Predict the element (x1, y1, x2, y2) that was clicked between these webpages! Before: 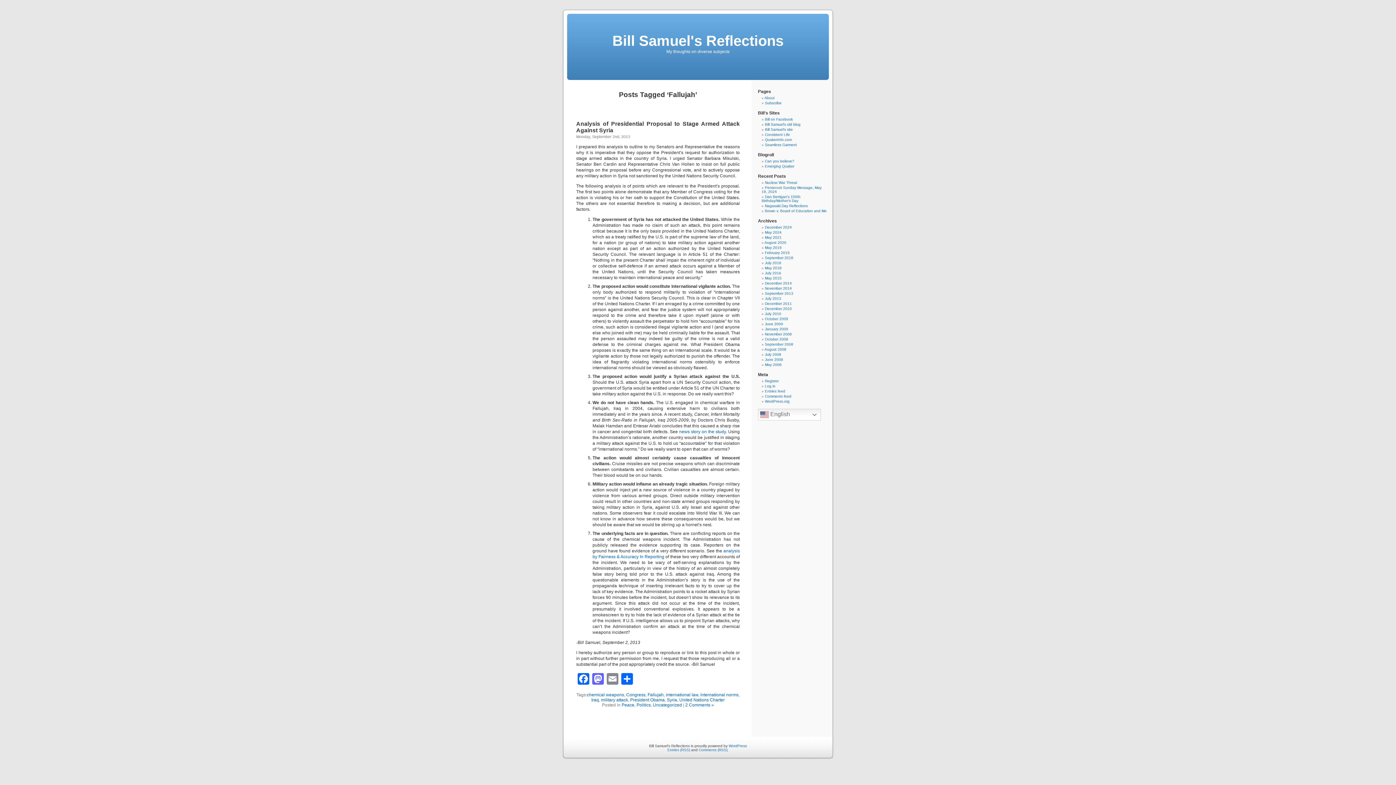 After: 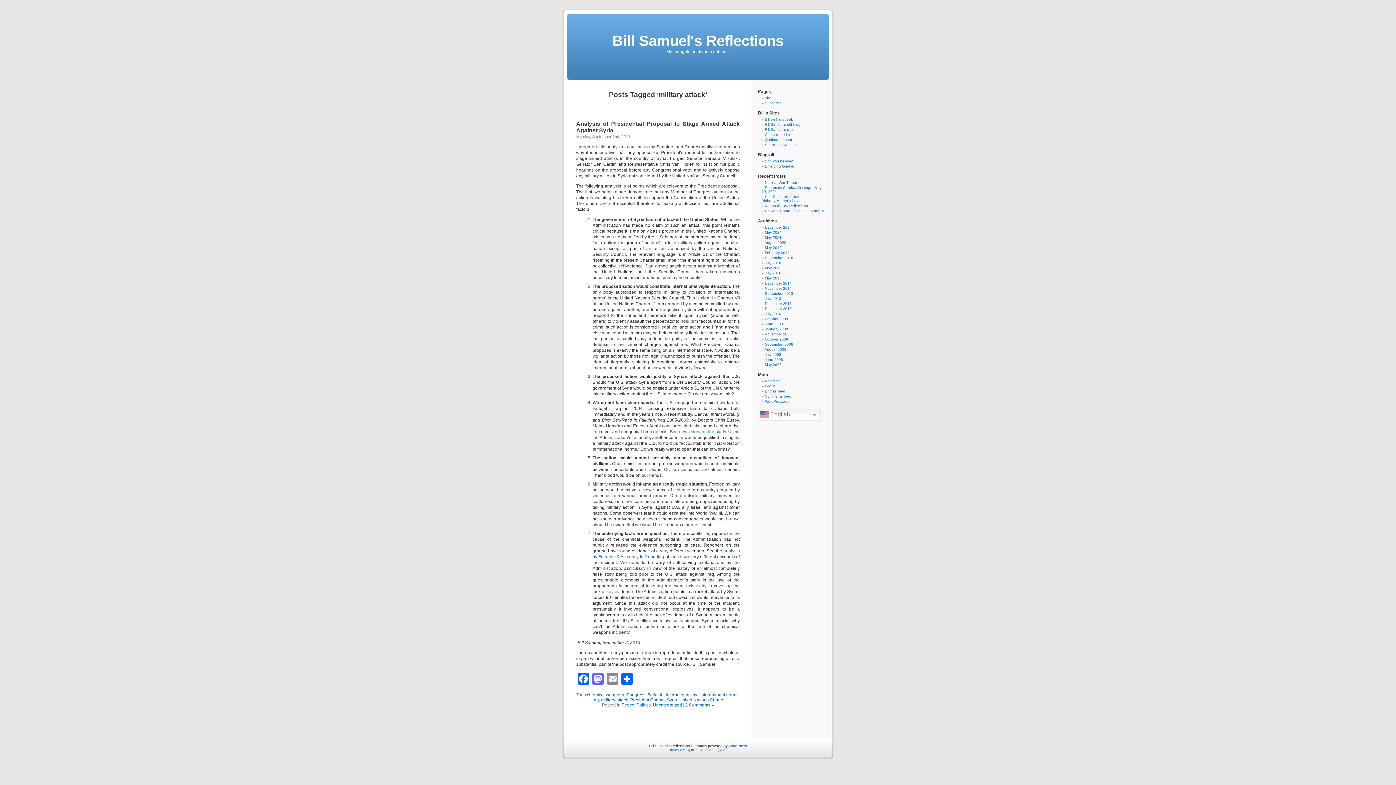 Action: label: military attack bbox: (601, 697, 628, 702)